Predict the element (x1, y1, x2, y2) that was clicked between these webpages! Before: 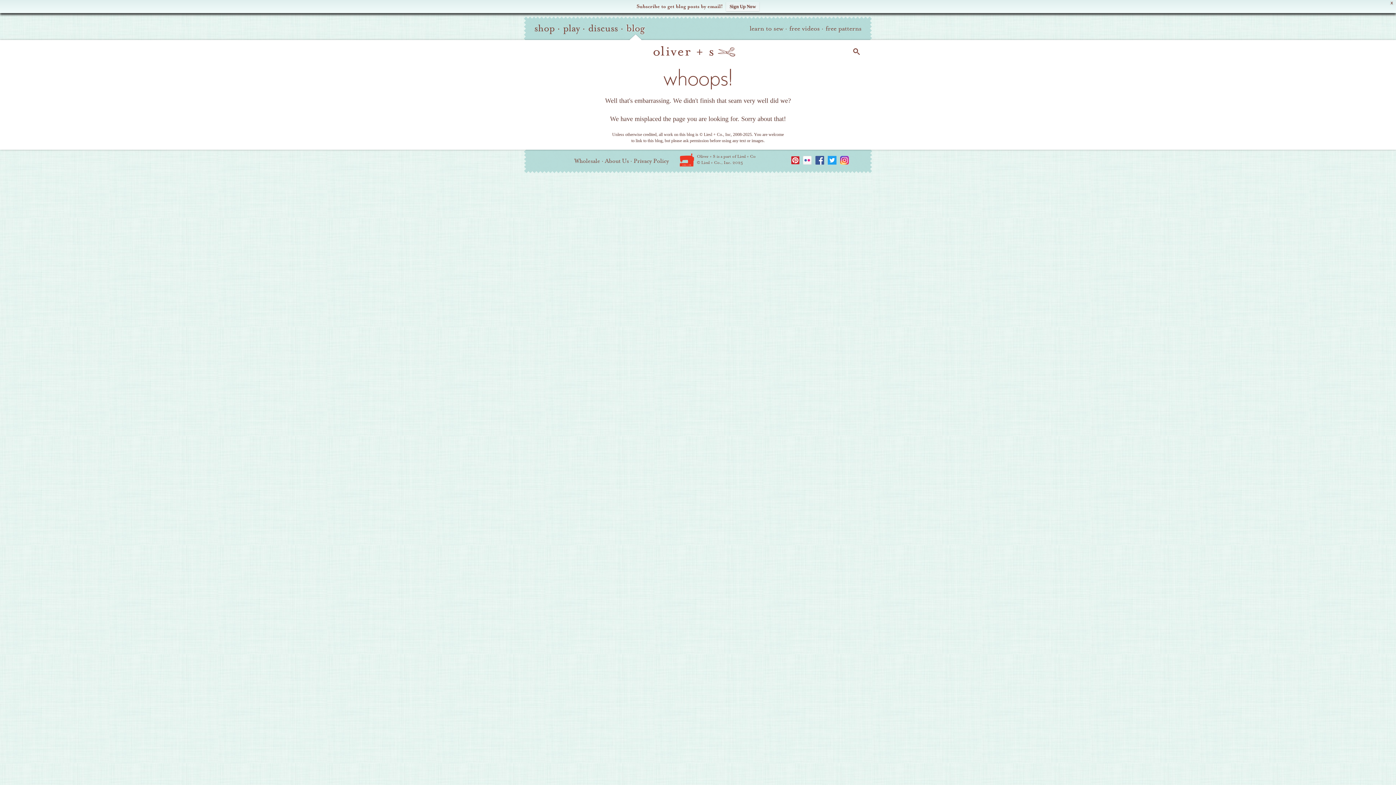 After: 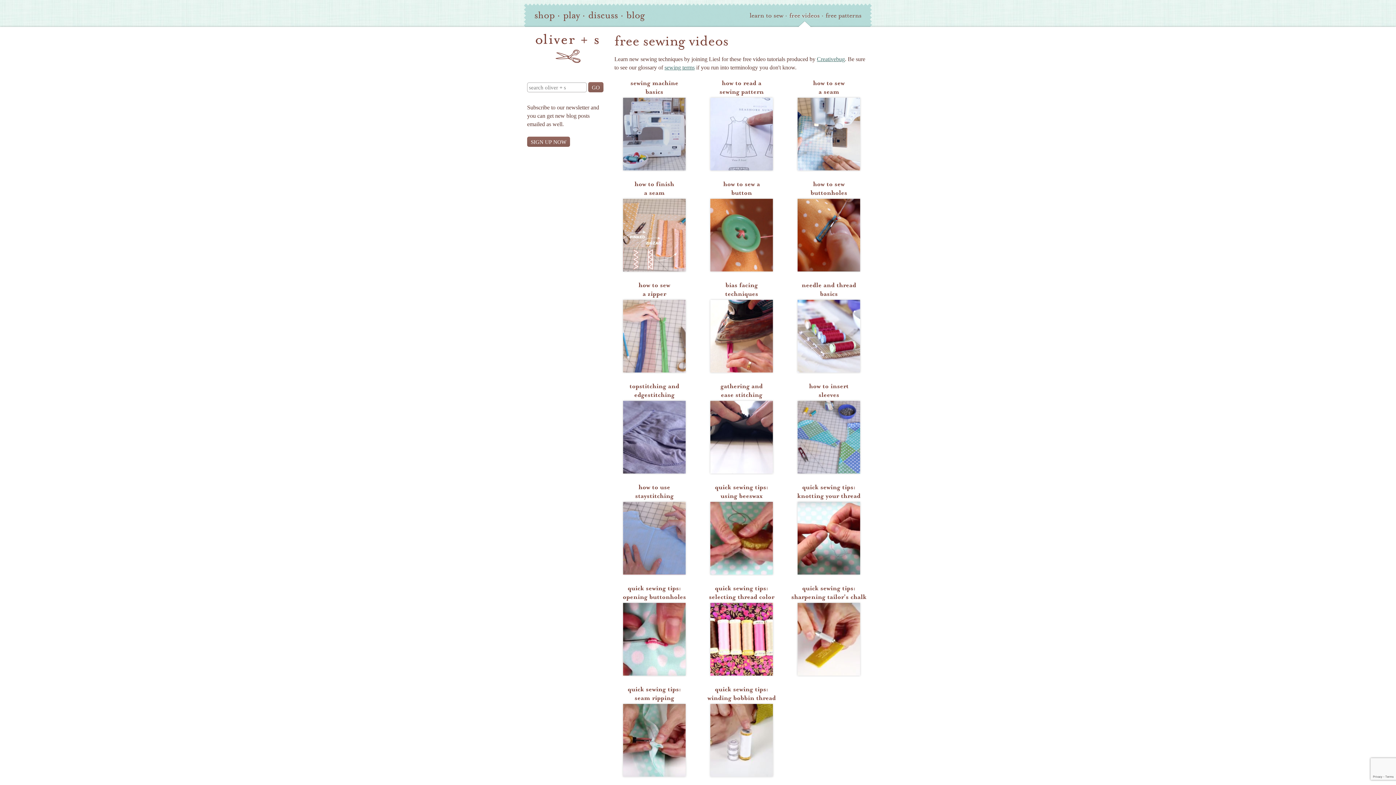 Action: label: free videos bbox: (789, 24, 820, 32)